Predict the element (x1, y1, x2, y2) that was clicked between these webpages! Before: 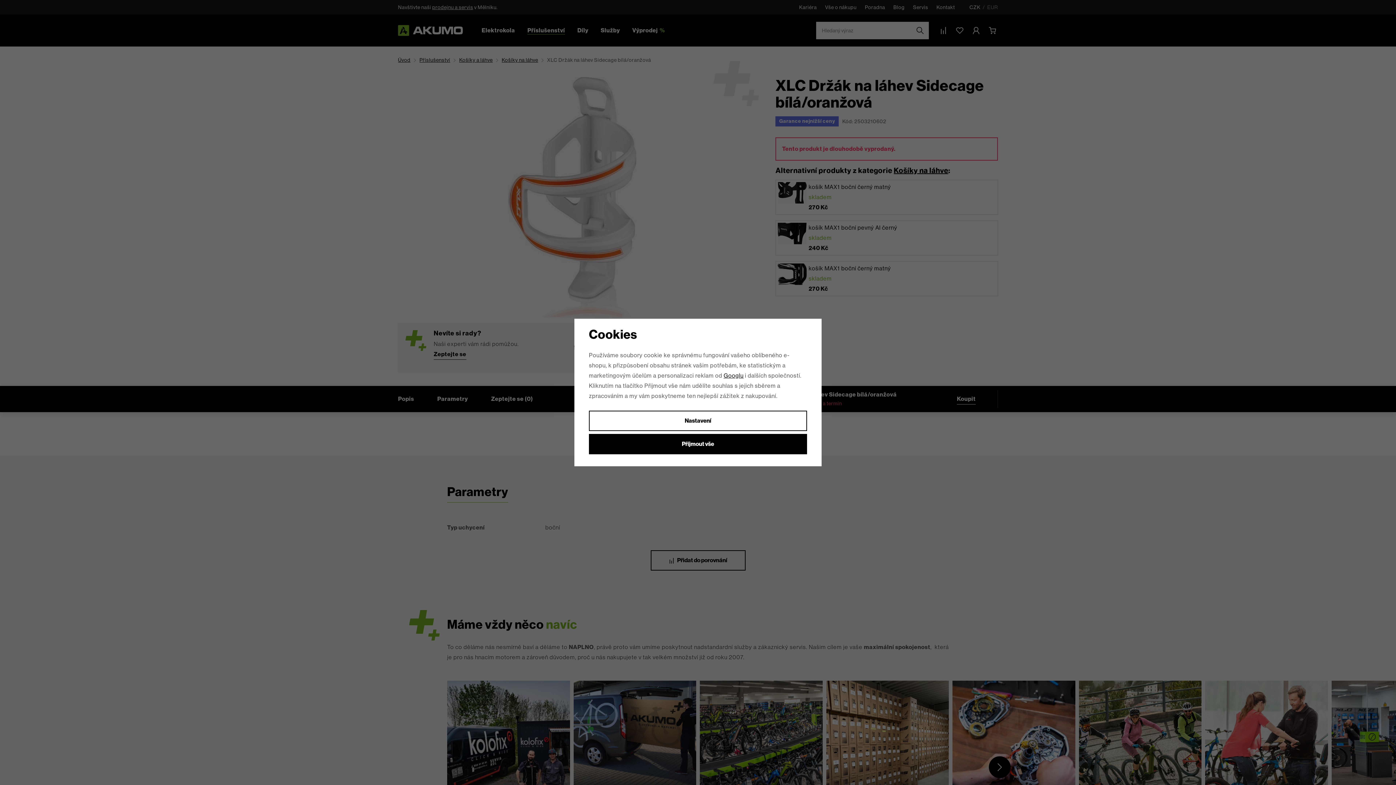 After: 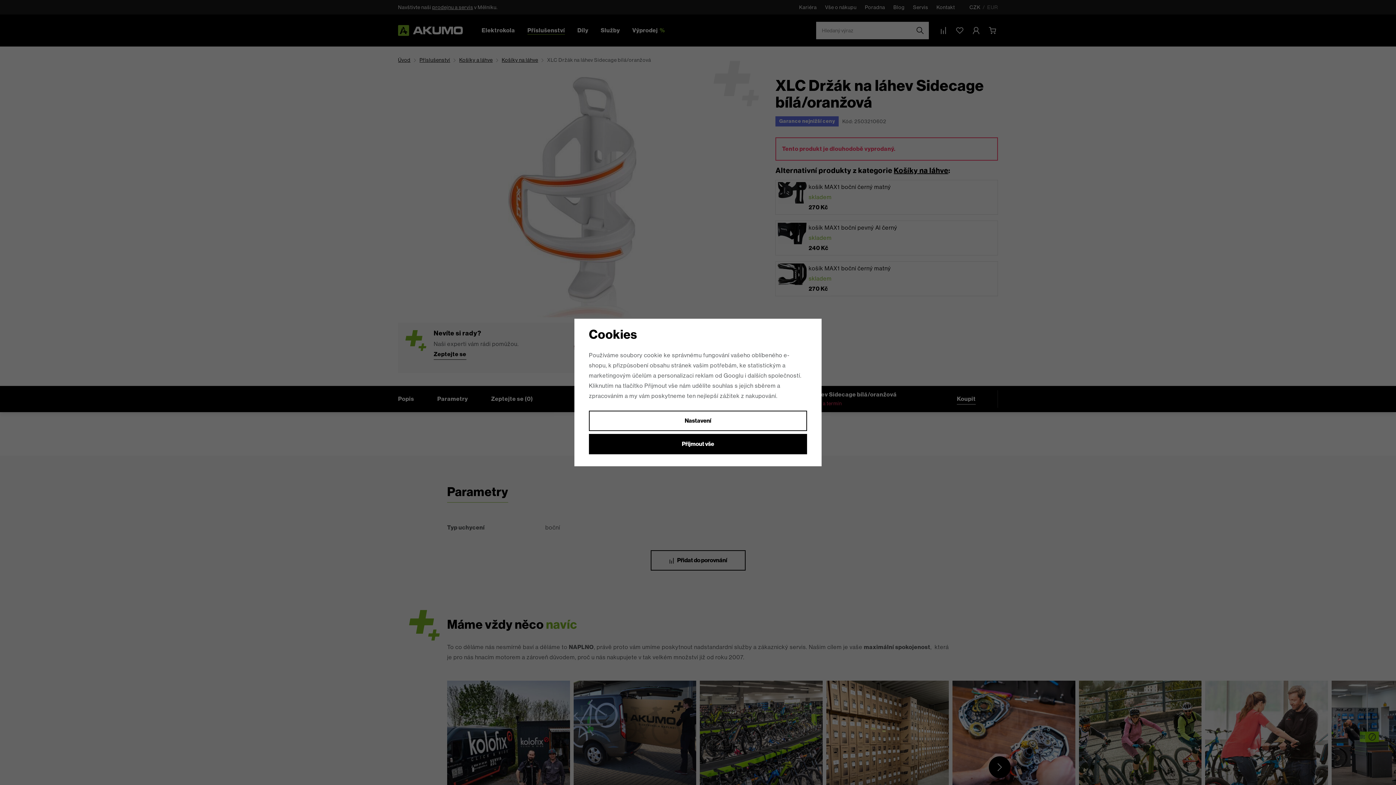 Action: bbox: (723, 372, 743, 379) label: Googlu